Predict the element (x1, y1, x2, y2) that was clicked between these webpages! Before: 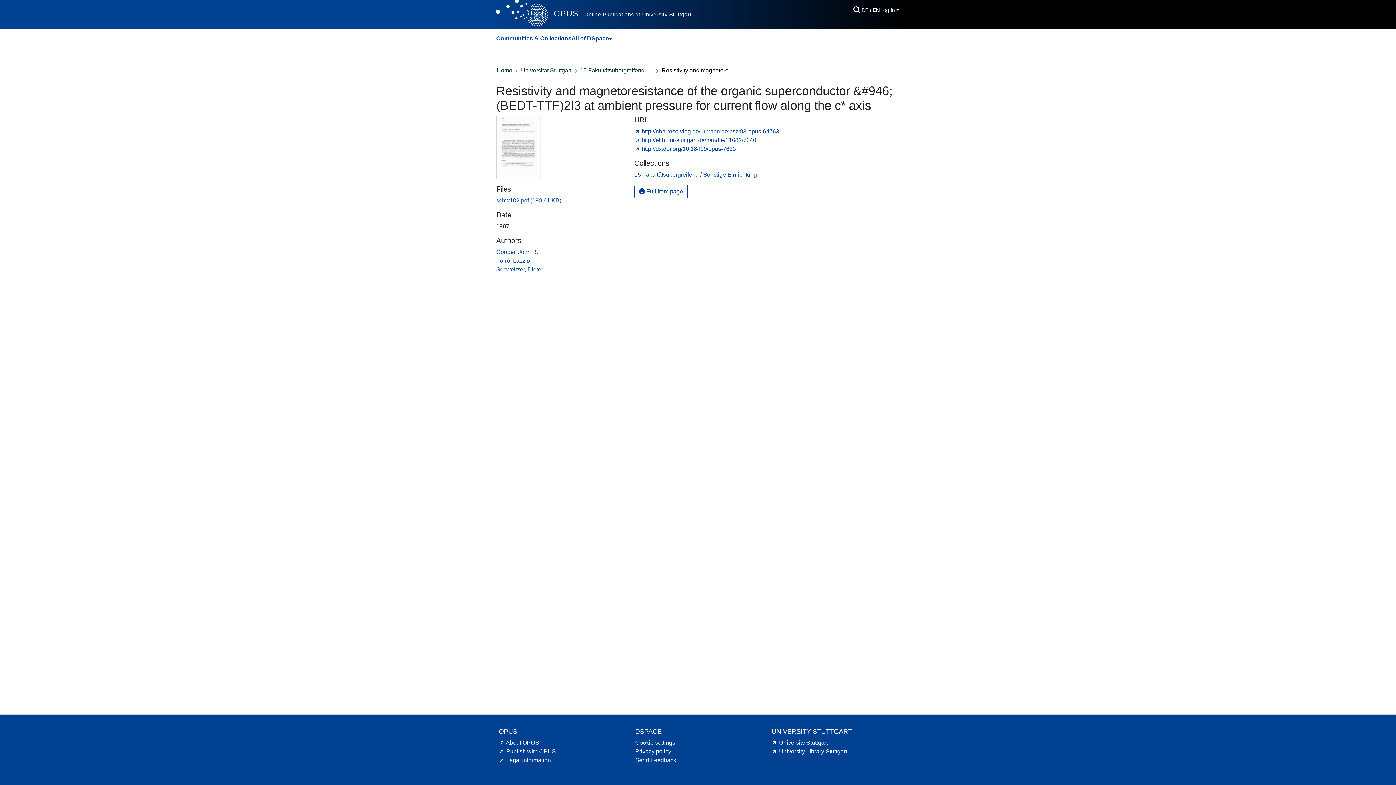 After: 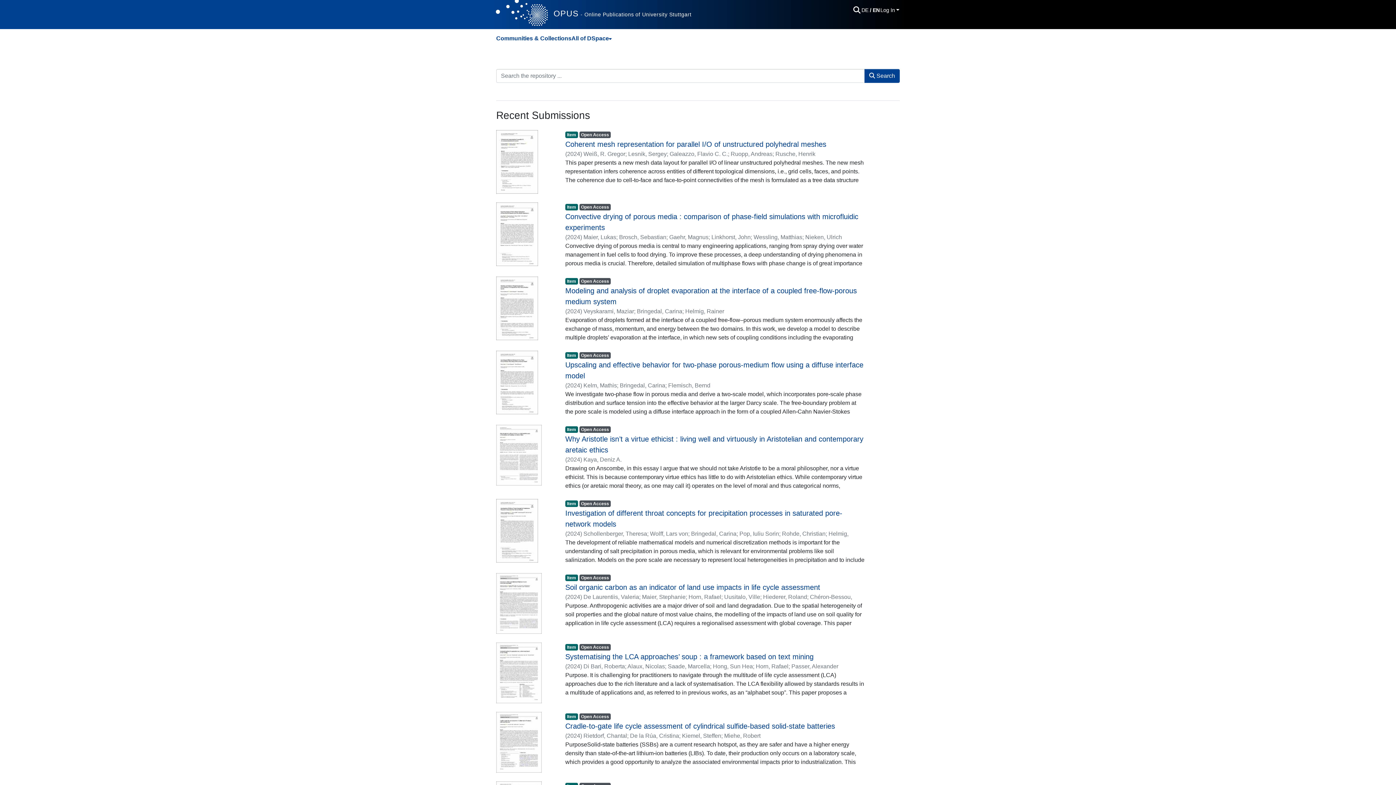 Action: bbox: (496, 0, 547, 27) label: Home